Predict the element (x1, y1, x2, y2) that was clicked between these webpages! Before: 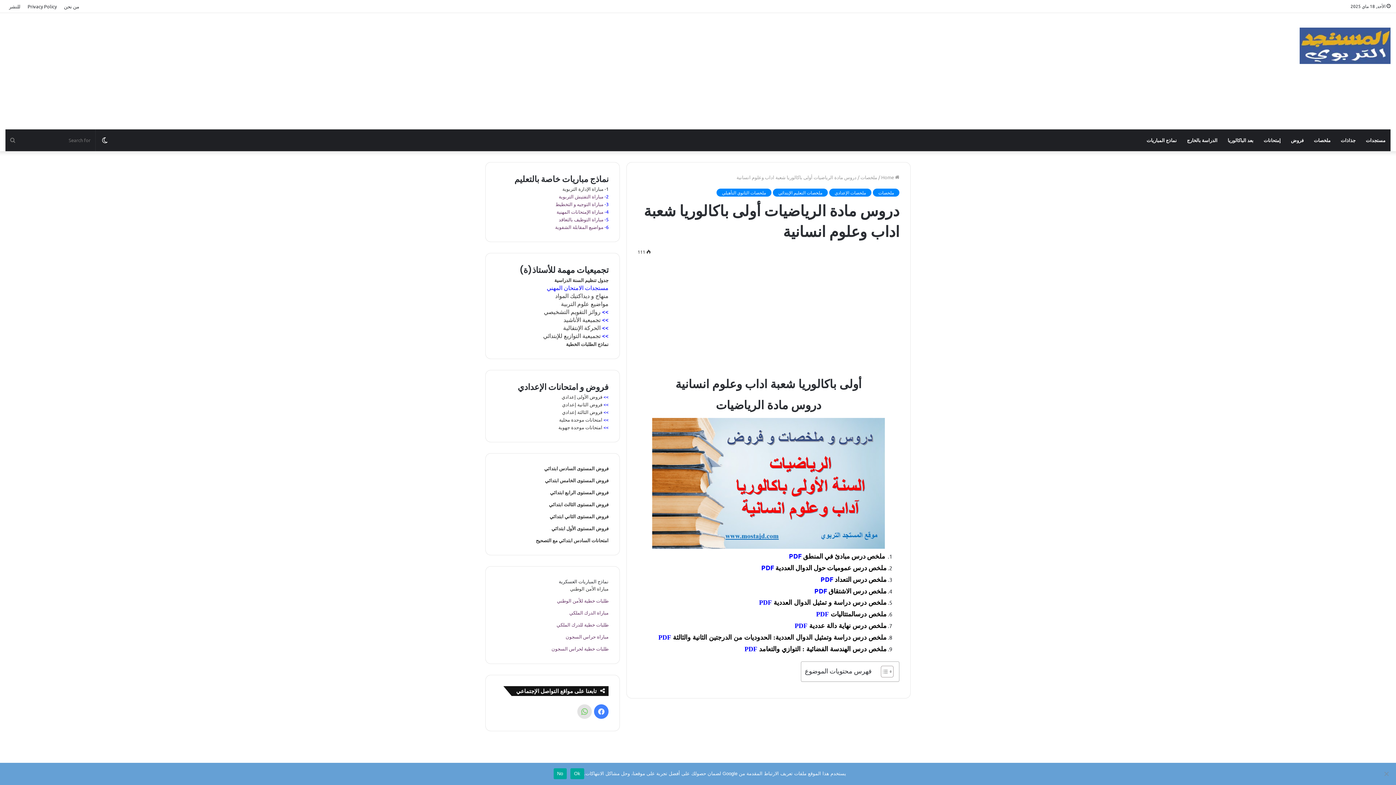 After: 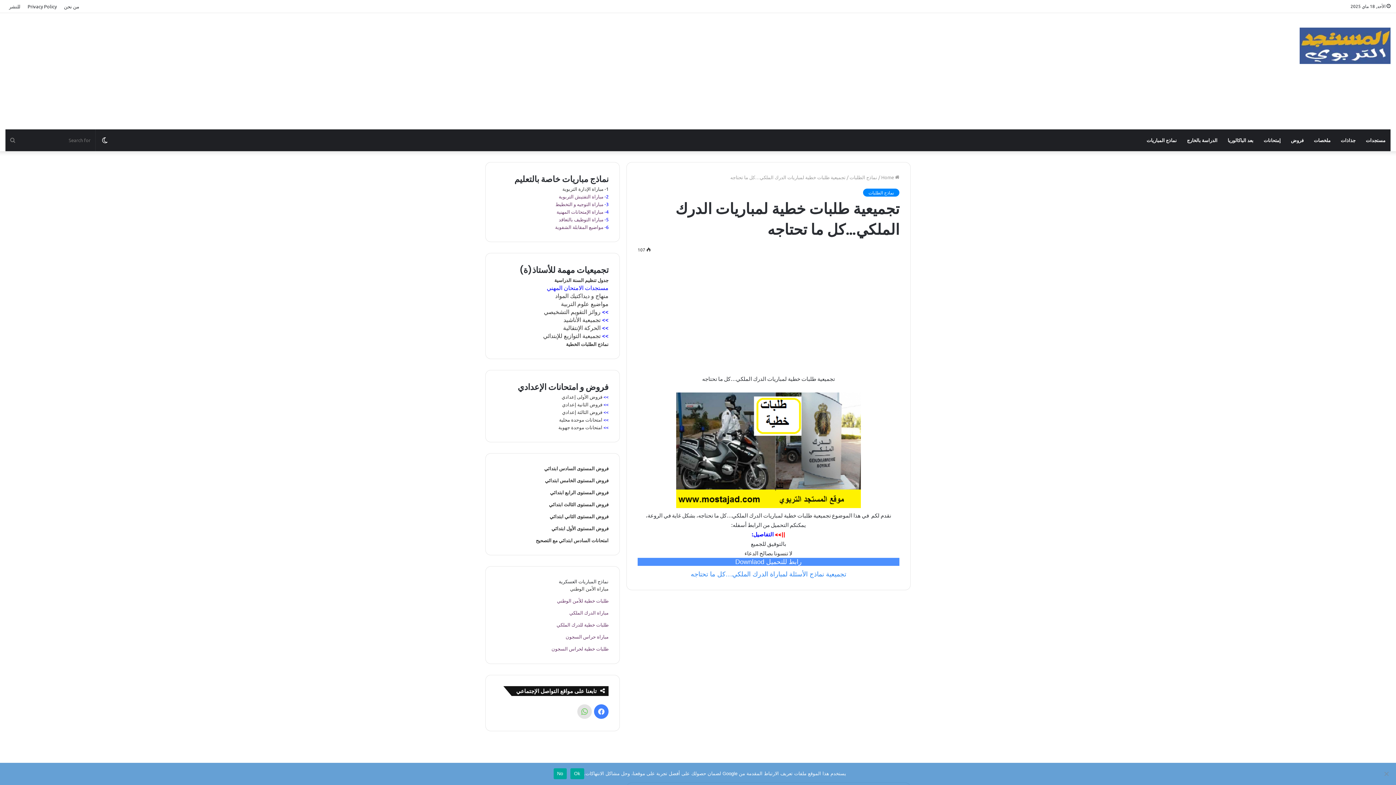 Action: label: طلبات خطية للدرك الملكي bbox: (556, 622, 608, 628)